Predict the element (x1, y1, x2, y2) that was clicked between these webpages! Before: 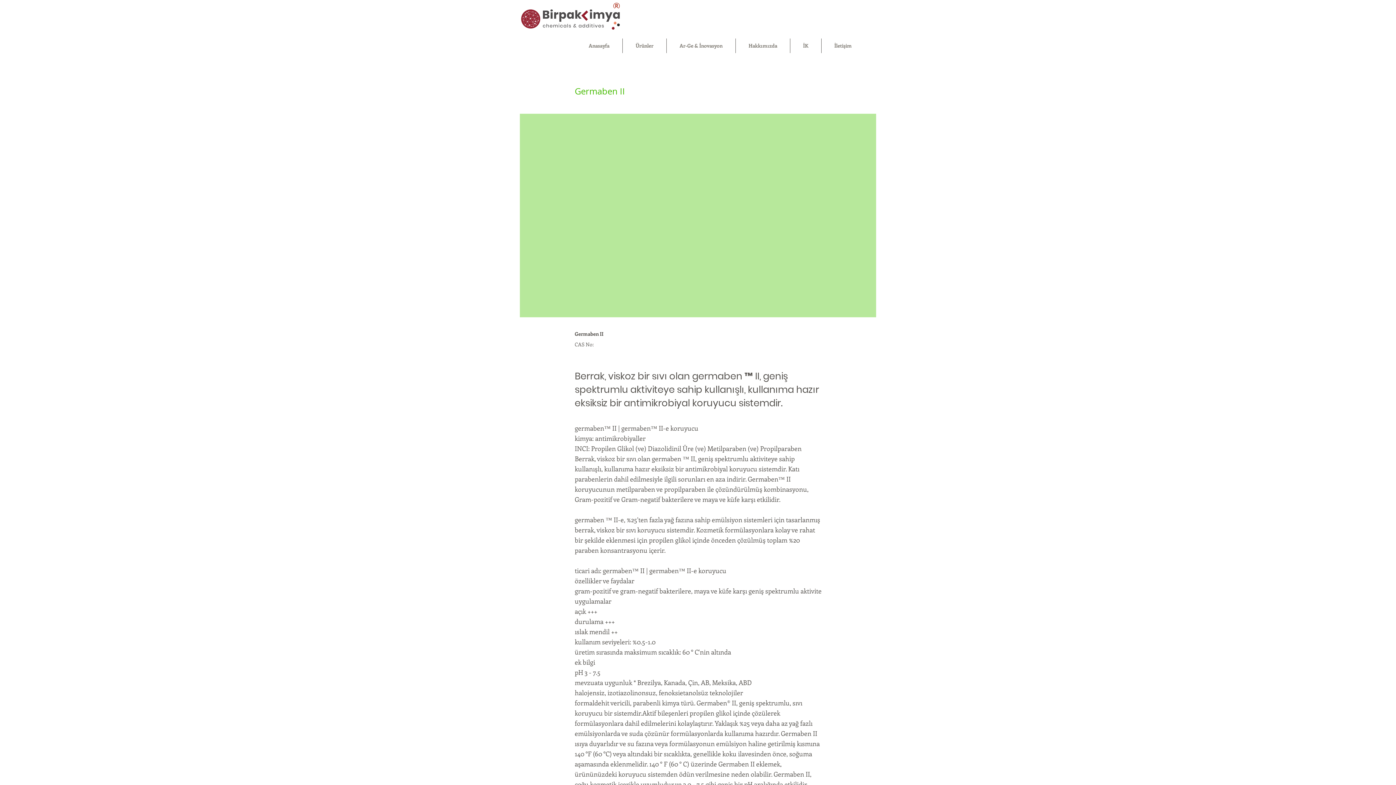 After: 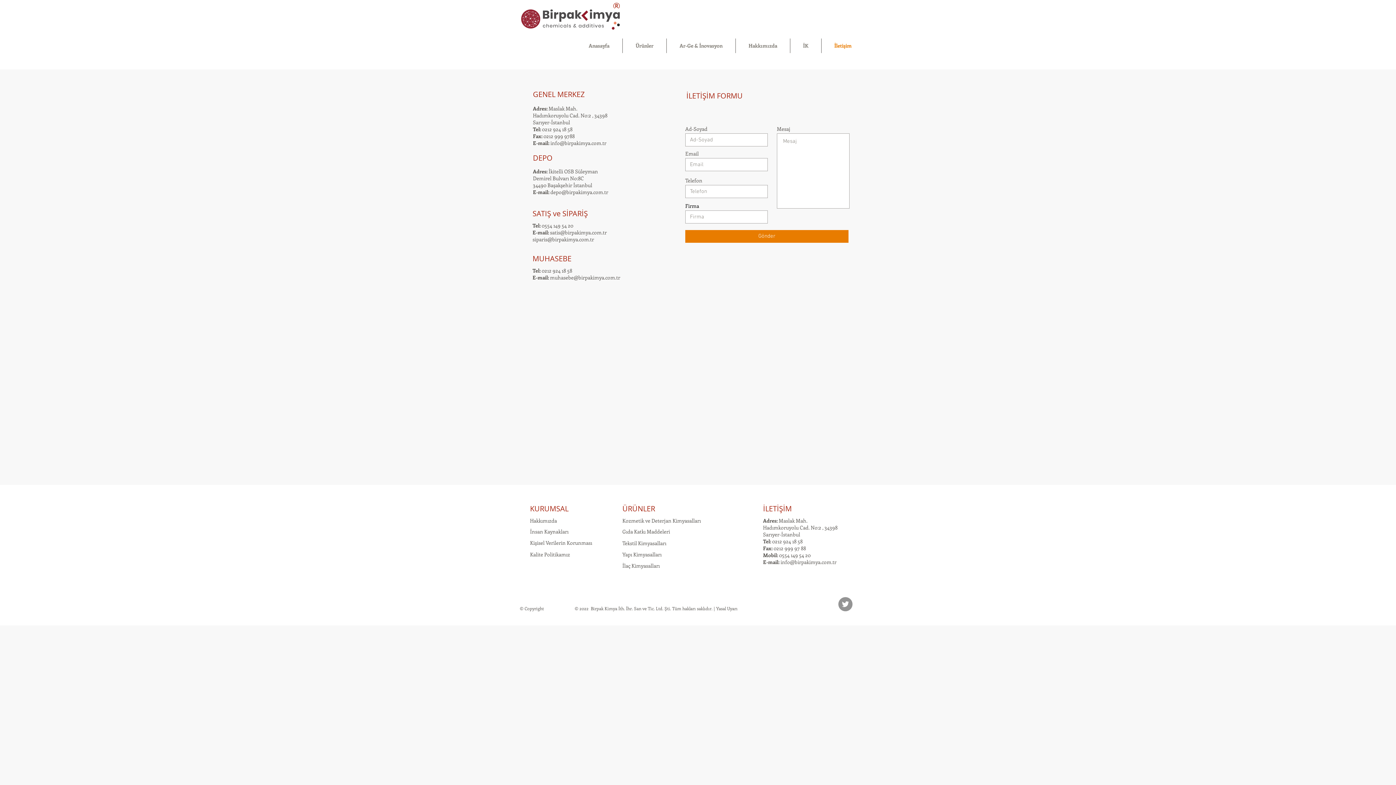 Action: label: İletişim bbox: (821, 38, 864, 53)